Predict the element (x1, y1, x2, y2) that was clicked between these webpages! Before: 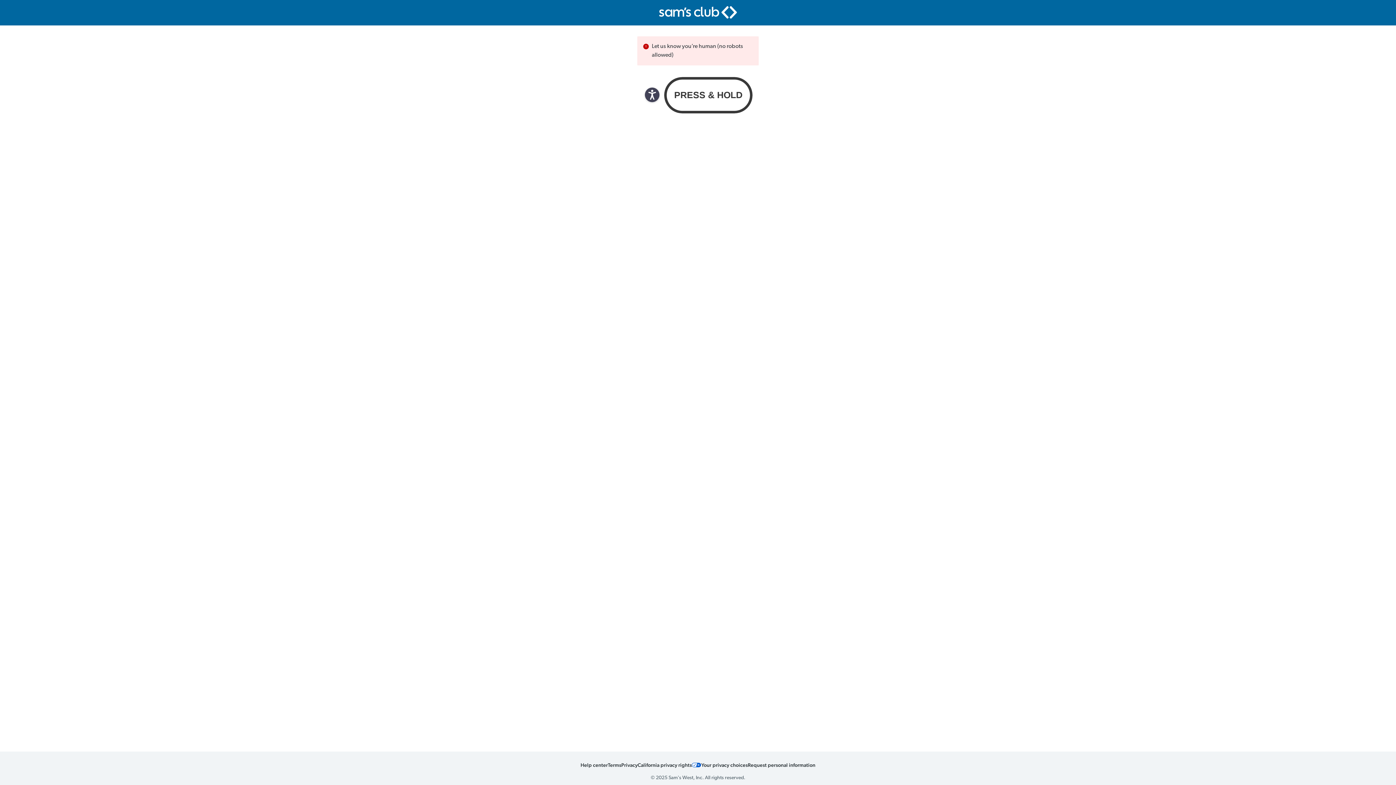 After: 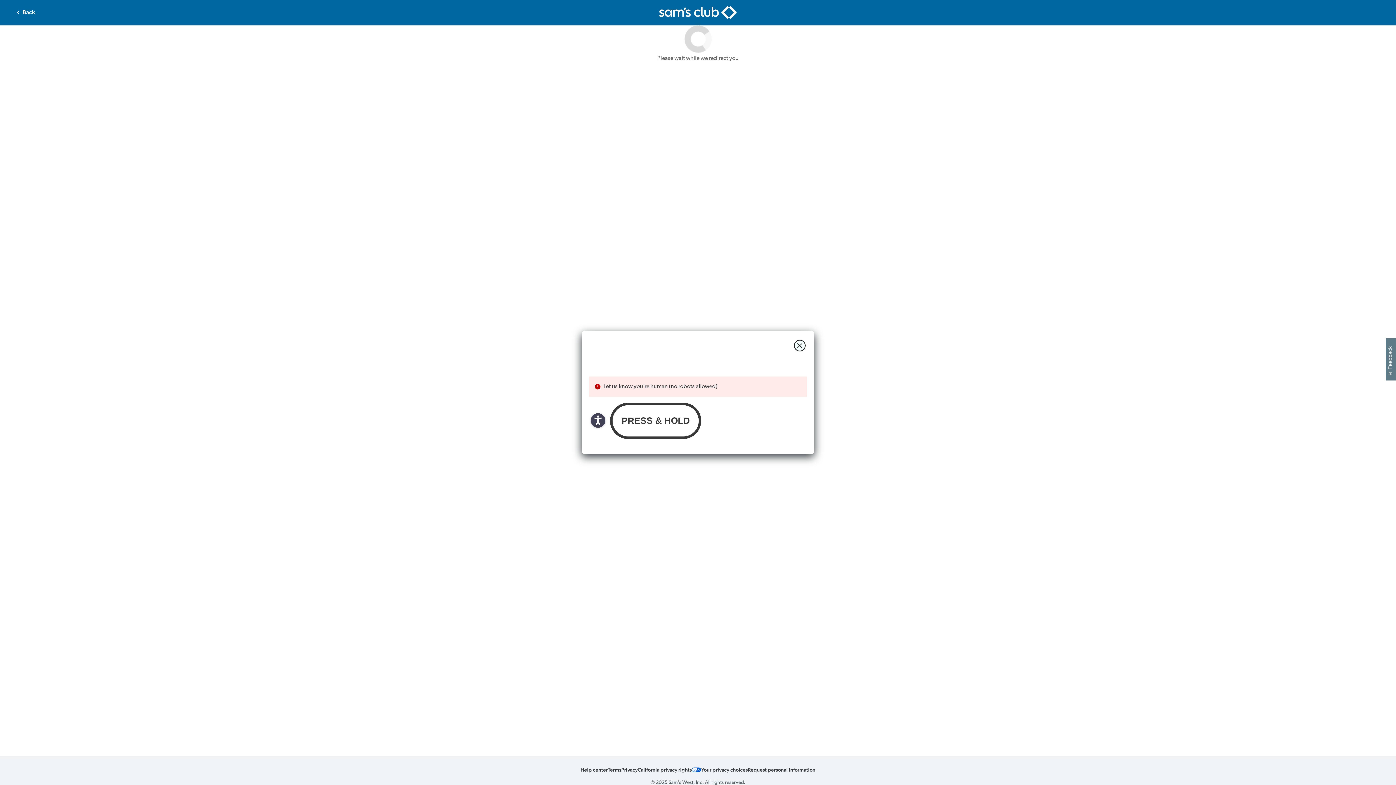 Action: label: Your privacy choices bbox: (701, 761, 748, 768)